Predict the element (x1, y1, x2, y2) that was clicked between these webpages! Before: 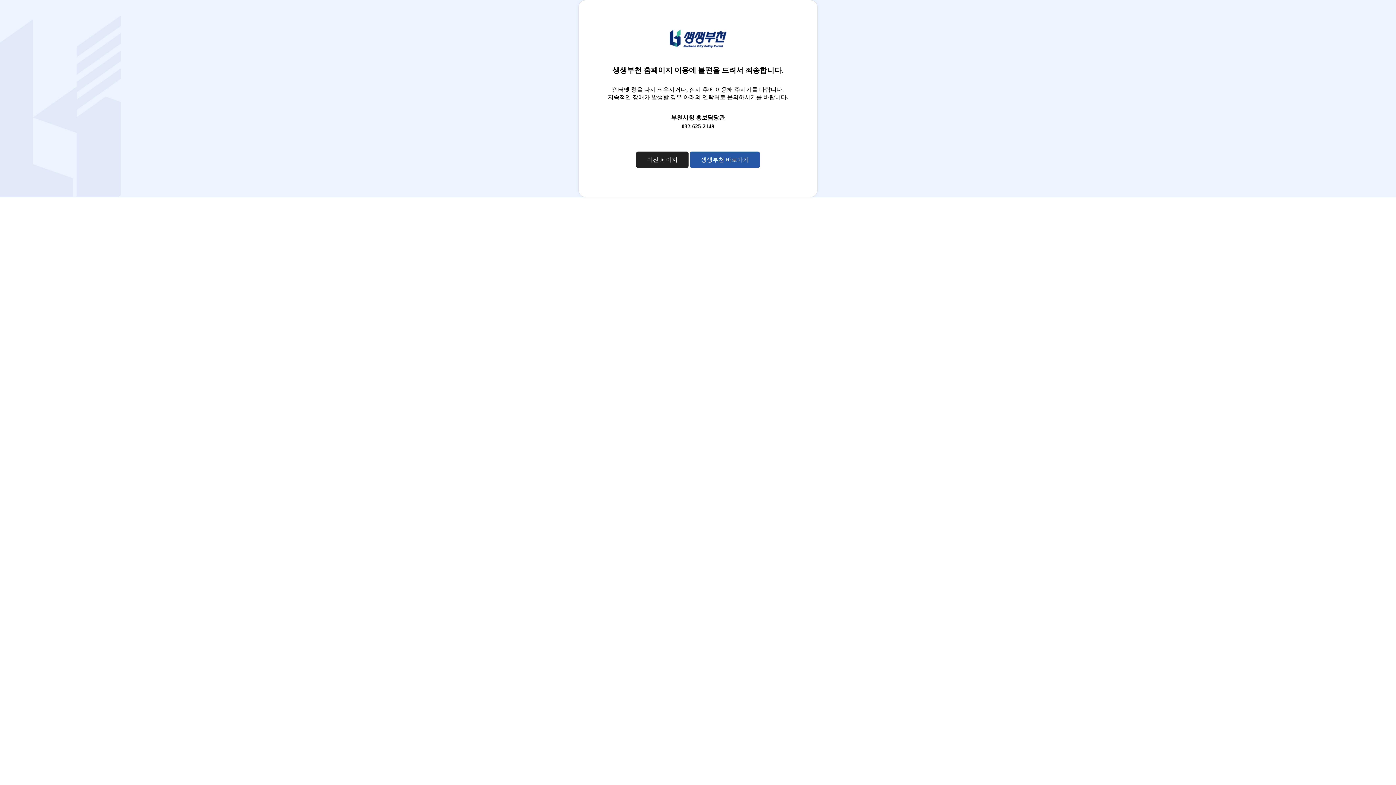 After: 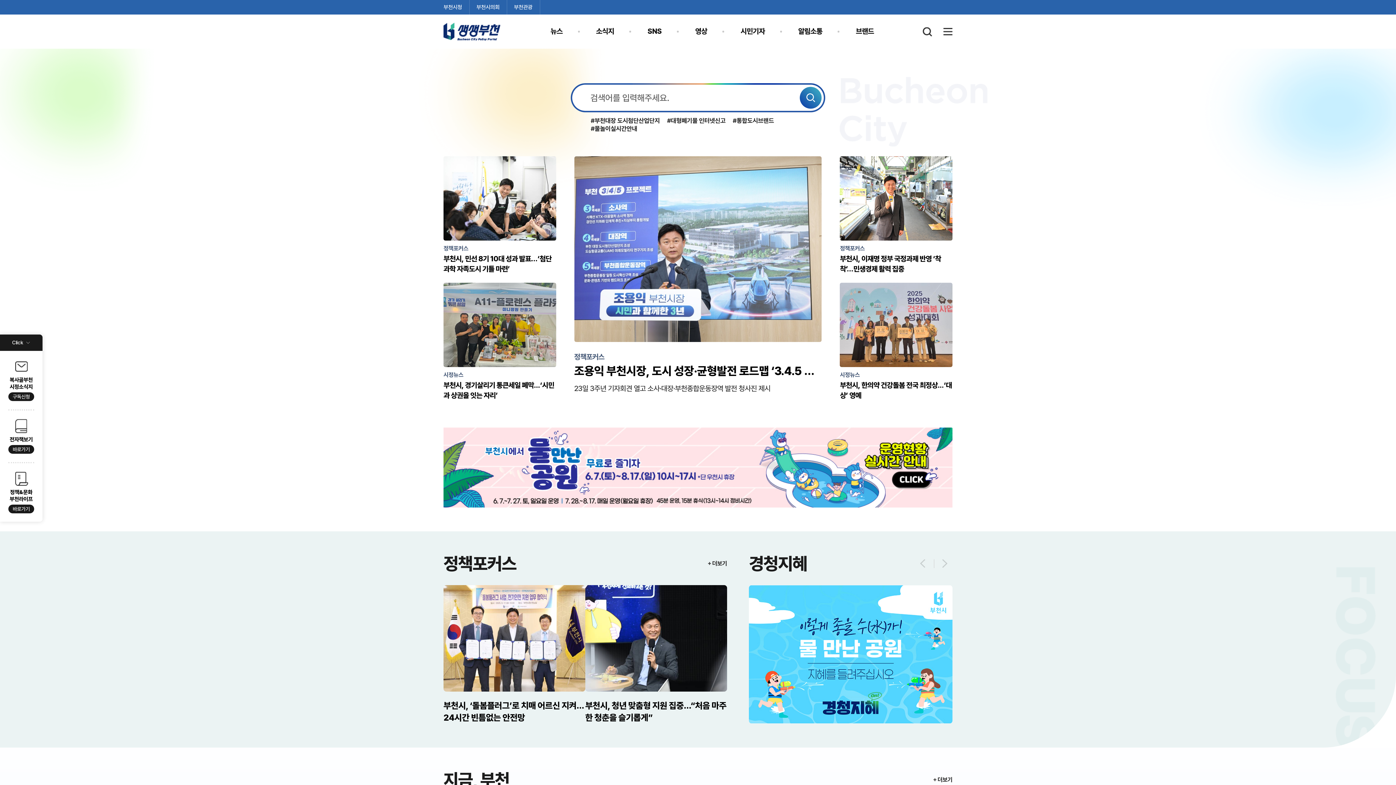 Action: bbox: (690, 151, 760, 168) label: 생생부천 바로가기